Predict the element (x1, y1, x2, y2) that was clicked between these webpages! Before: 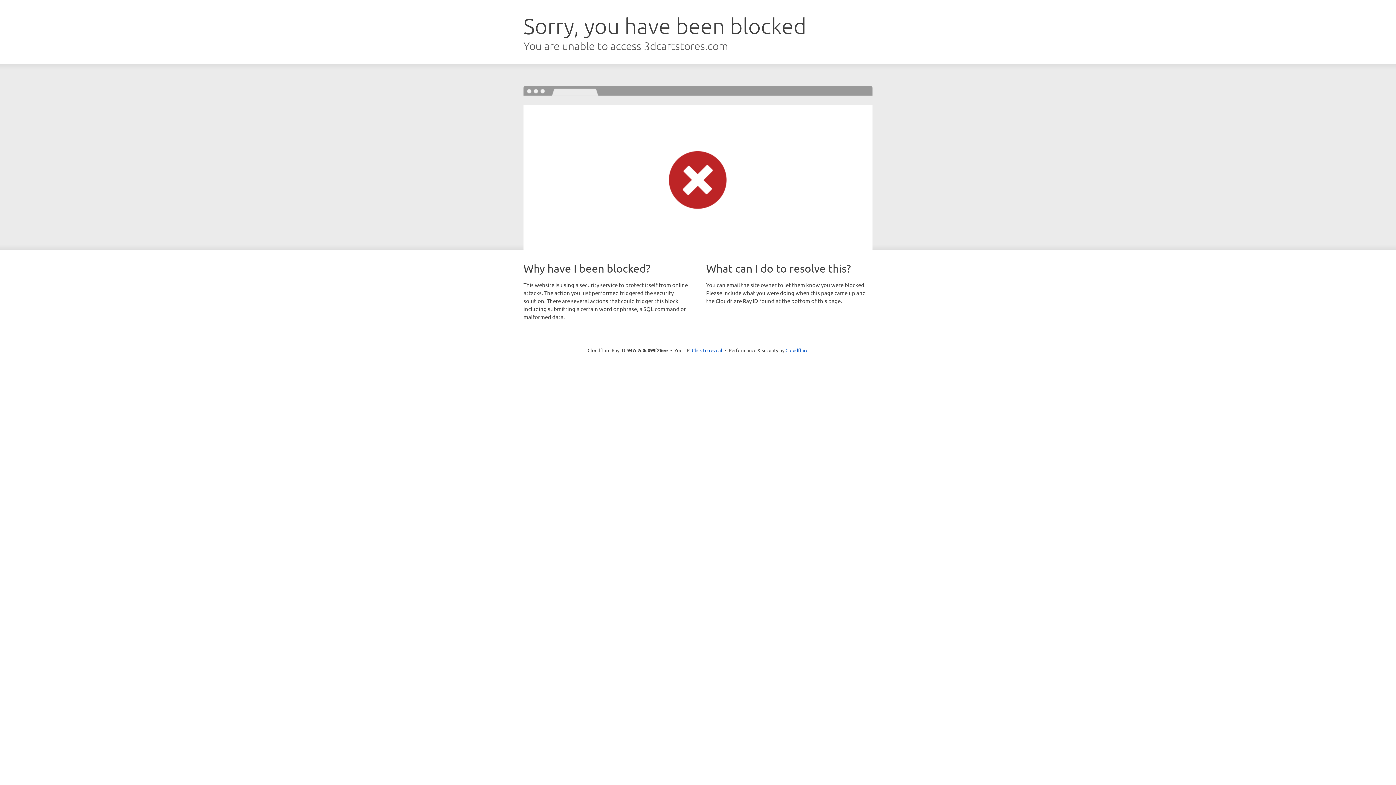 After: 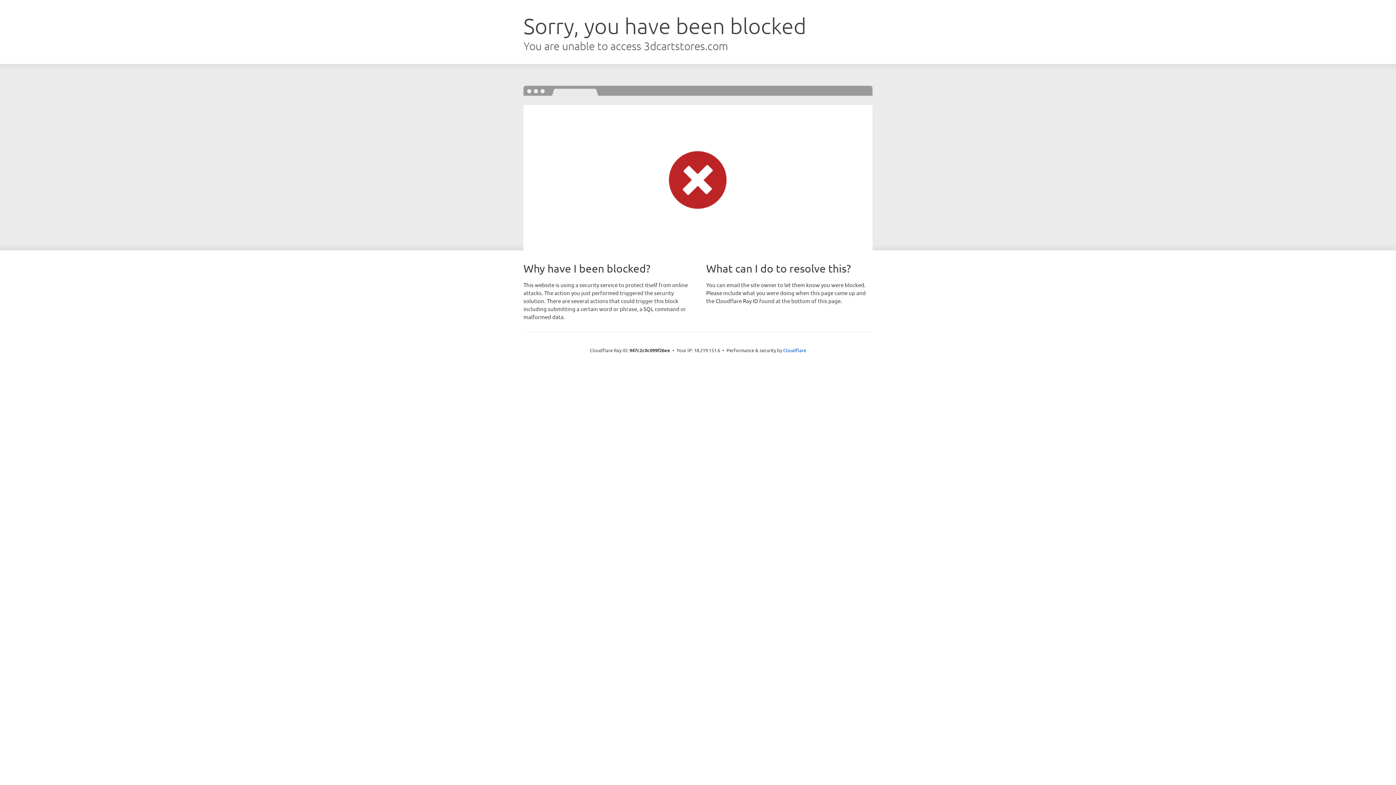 Action: bbox: (692, 346, 722, 353) label: Click to reveal